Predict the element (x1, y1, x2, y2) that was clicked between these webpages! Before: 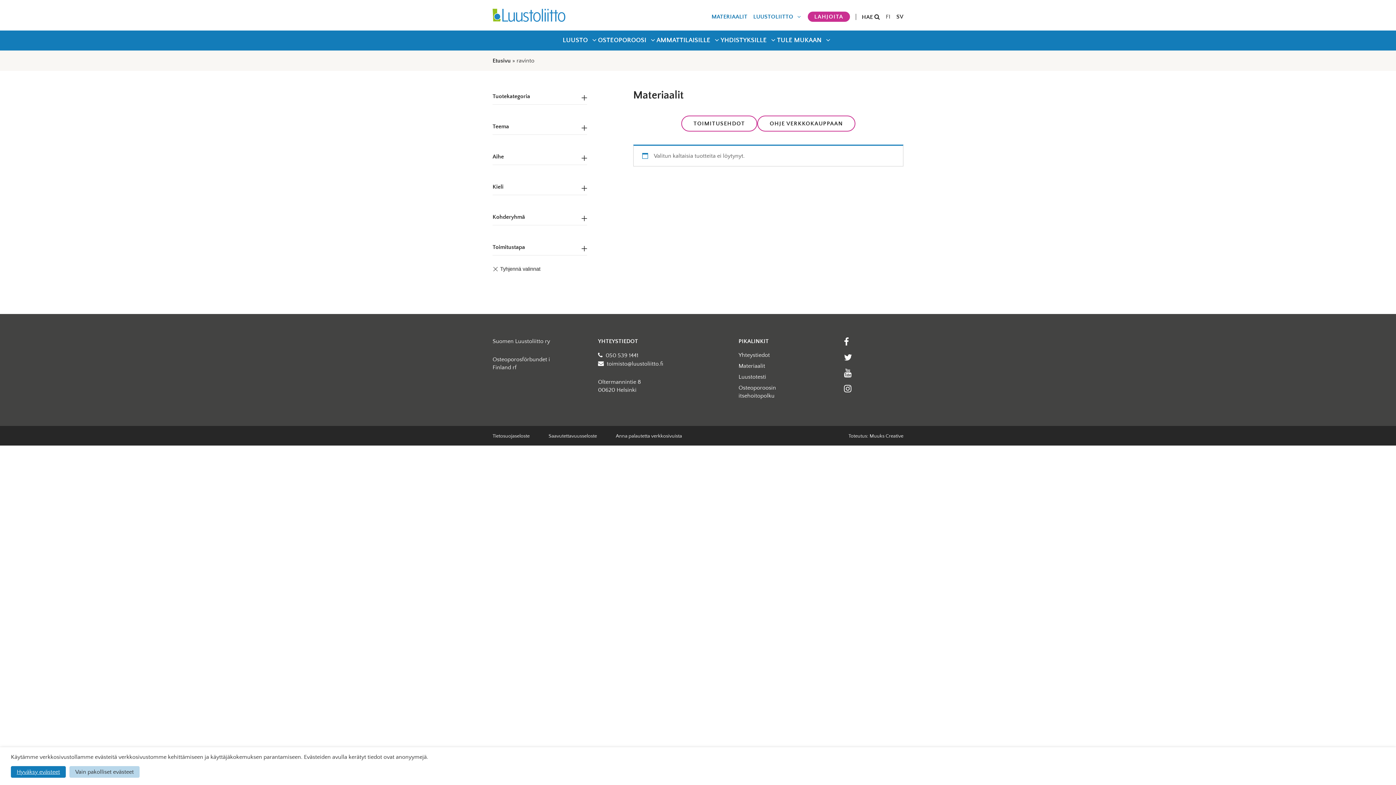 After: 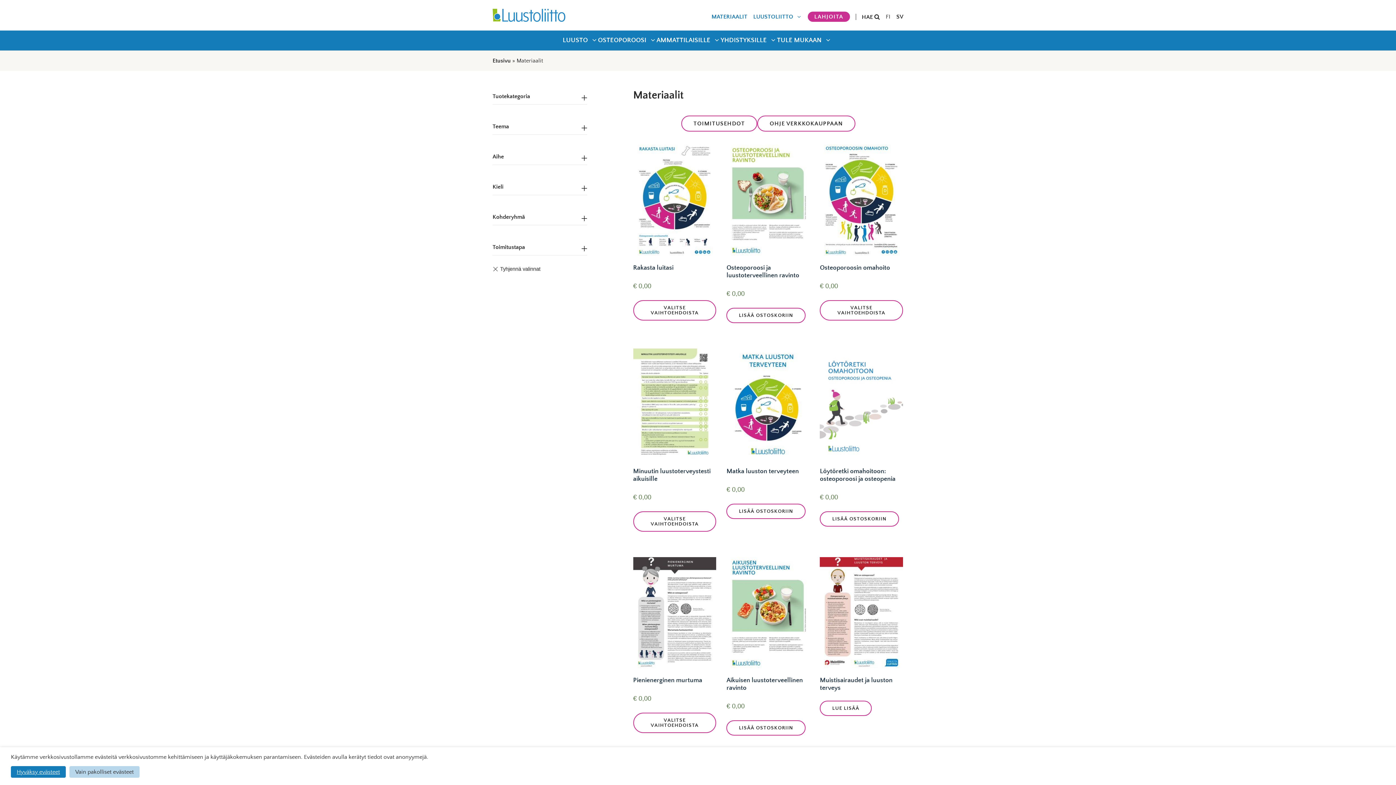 Action: bbox: (738, 362, 765, 370) label: Materiaalit